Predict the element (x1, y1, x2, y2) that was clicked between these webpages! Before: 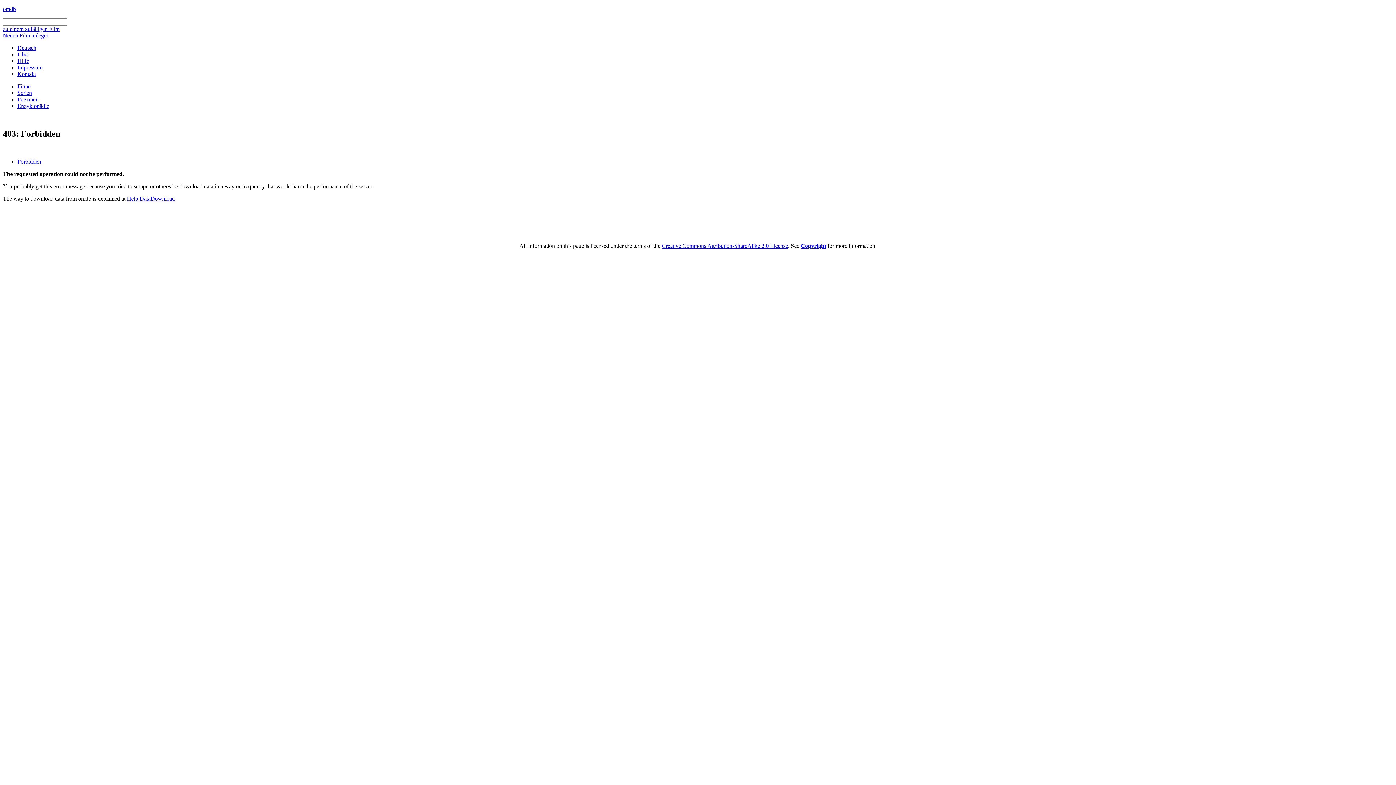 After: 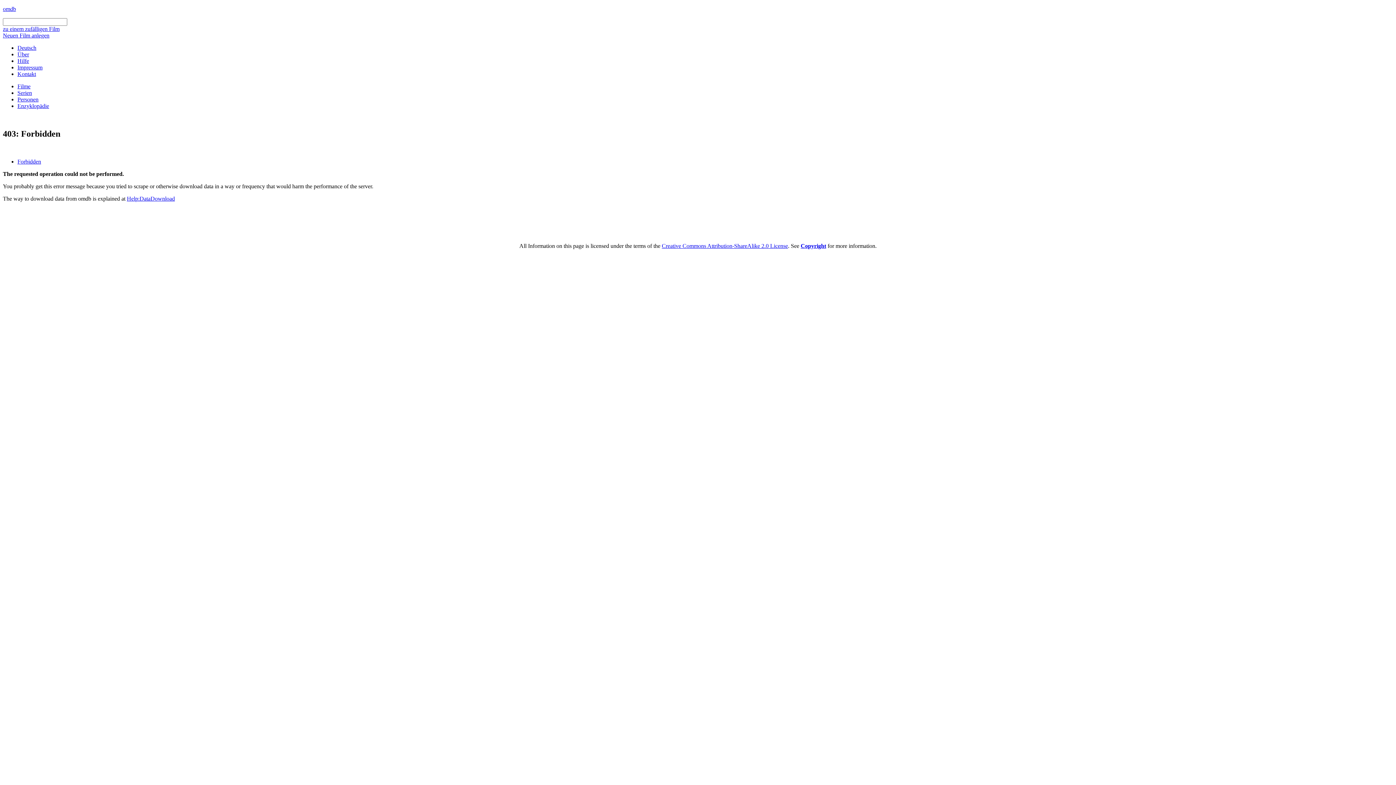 Action: bbox: (17, 158, 41, 164) label: Forbidden